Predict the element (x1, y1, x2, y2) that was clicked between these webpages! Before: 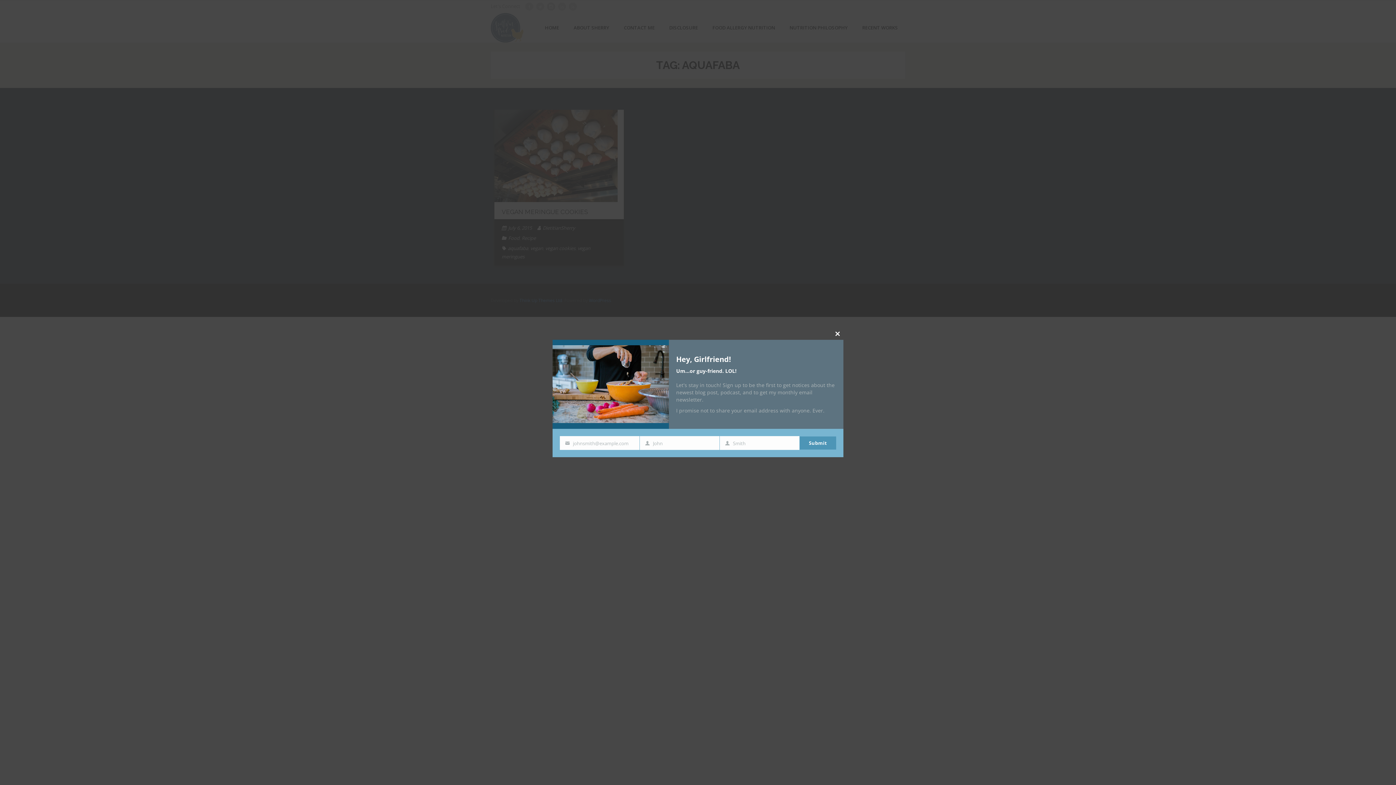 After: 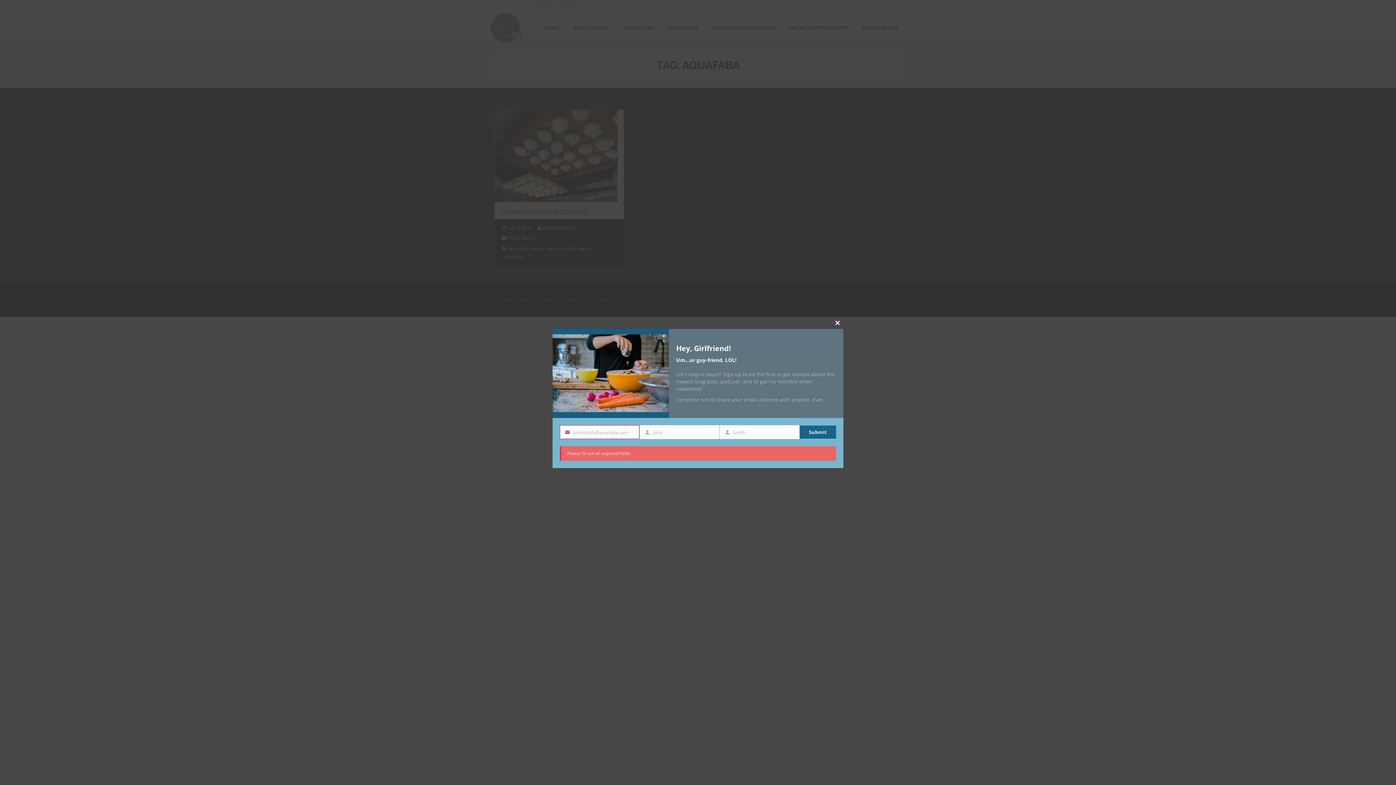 Action: label: Submit bbox: (800, 436, 836, 449)